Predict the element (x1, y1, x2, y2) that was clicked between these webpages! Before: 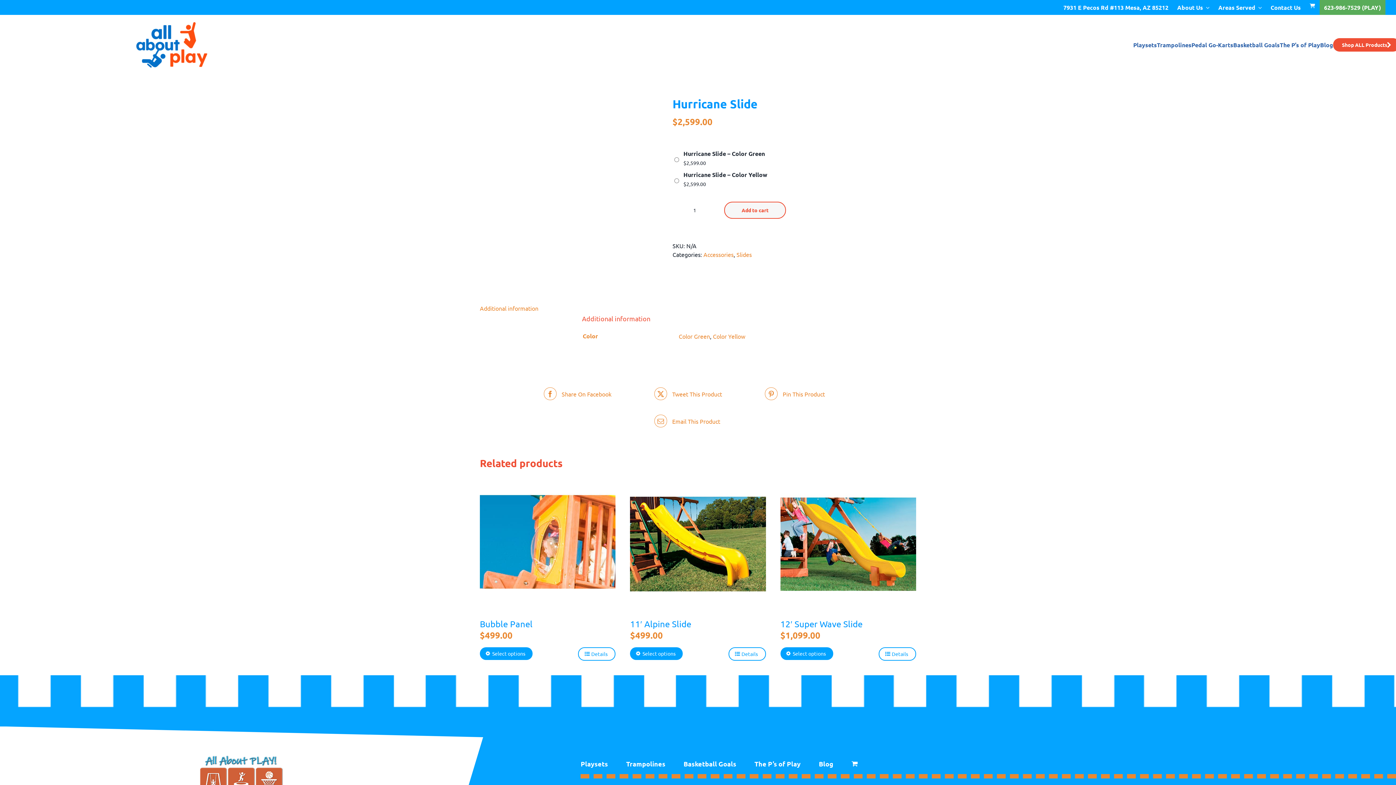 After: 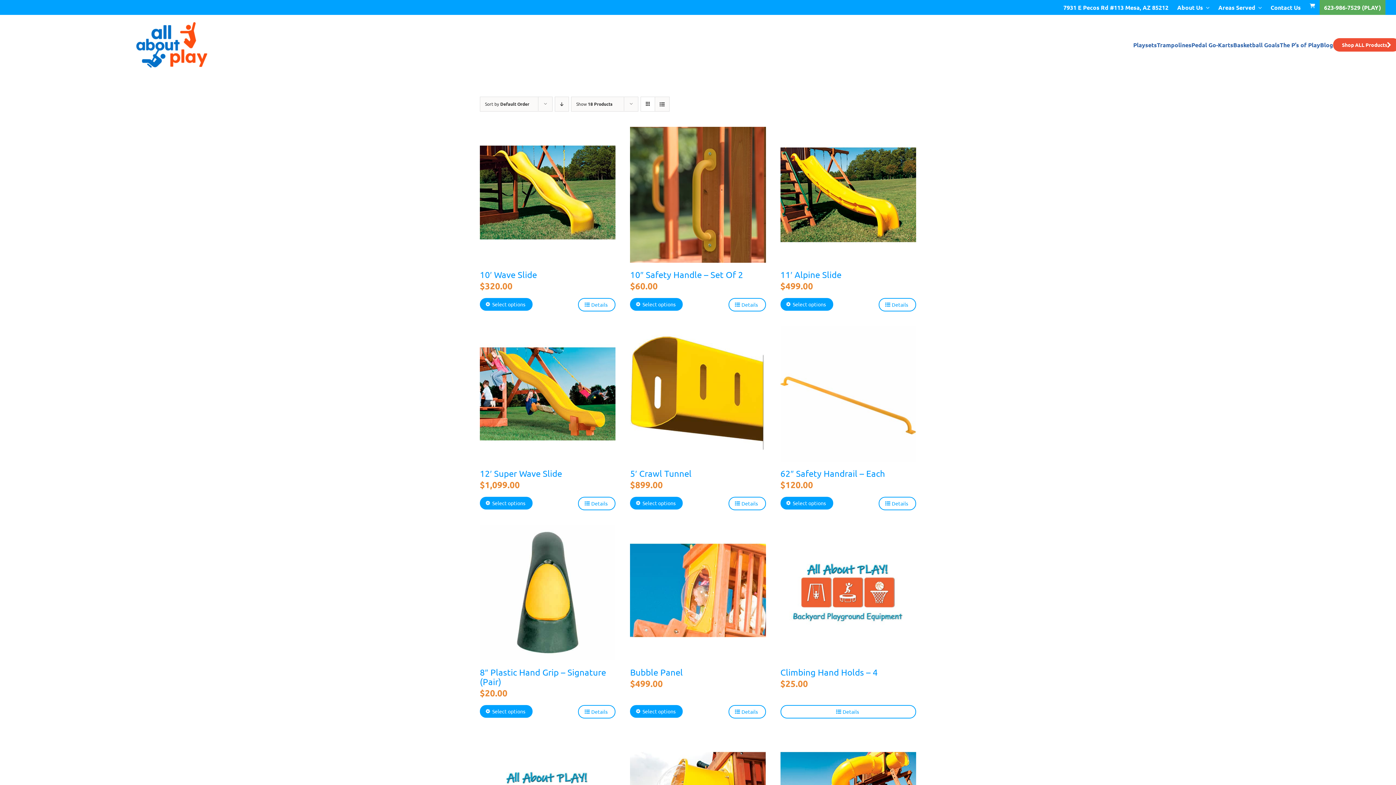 Action: label: Color Yellow bbox: (713, 332, 745, 340)